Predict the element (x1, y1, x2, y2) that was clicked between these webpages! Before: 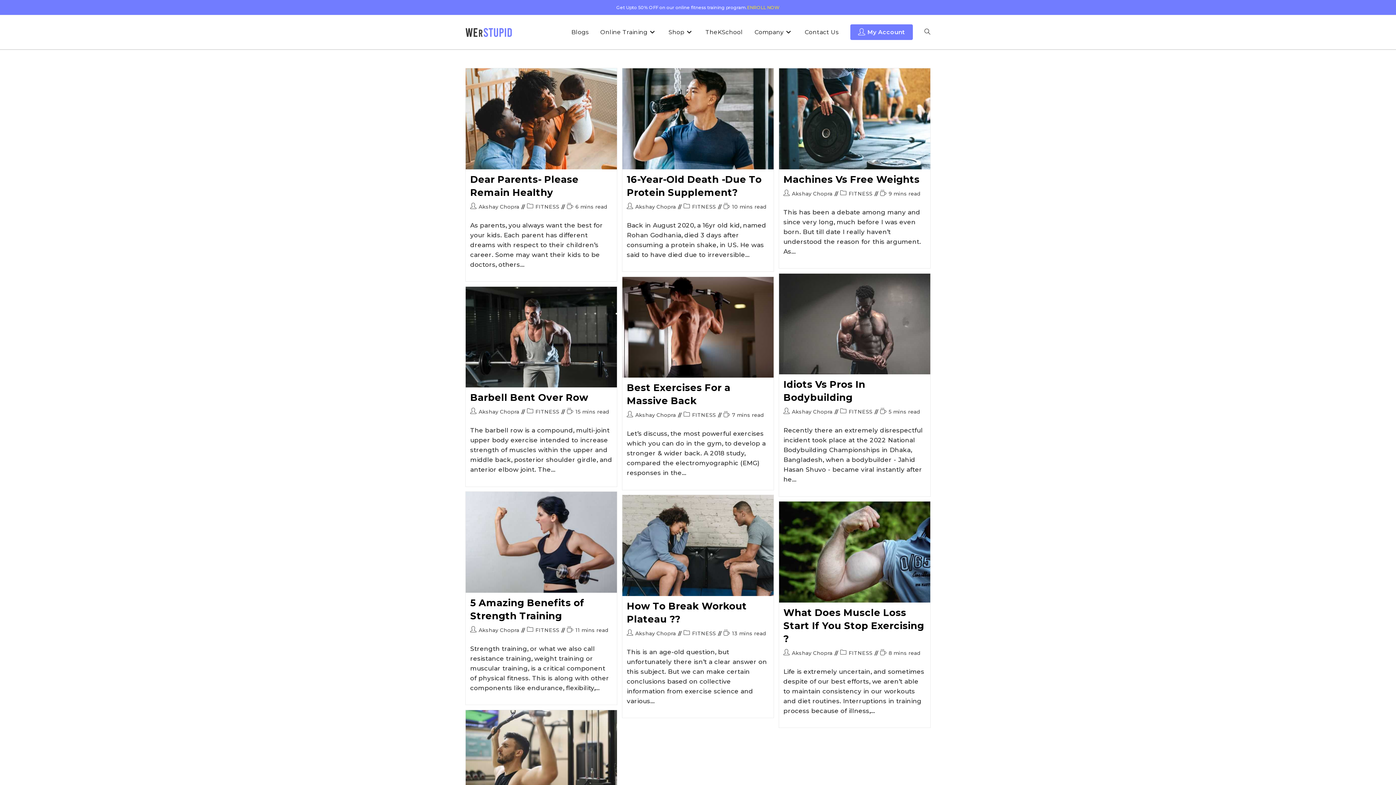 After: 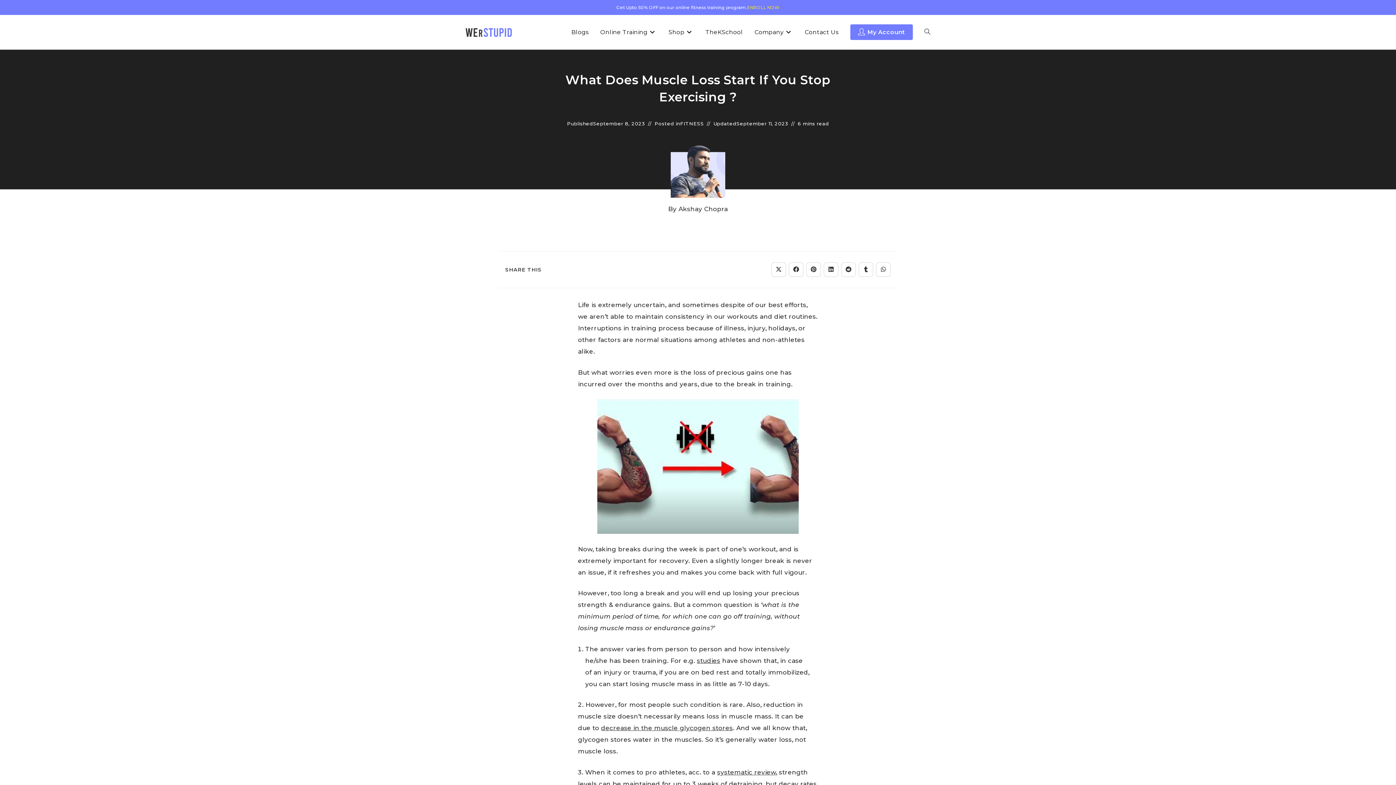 Action: label: What Does Muscle Loss Start If You Stop Exercising ? bbox: (783, 607, 924, 644)